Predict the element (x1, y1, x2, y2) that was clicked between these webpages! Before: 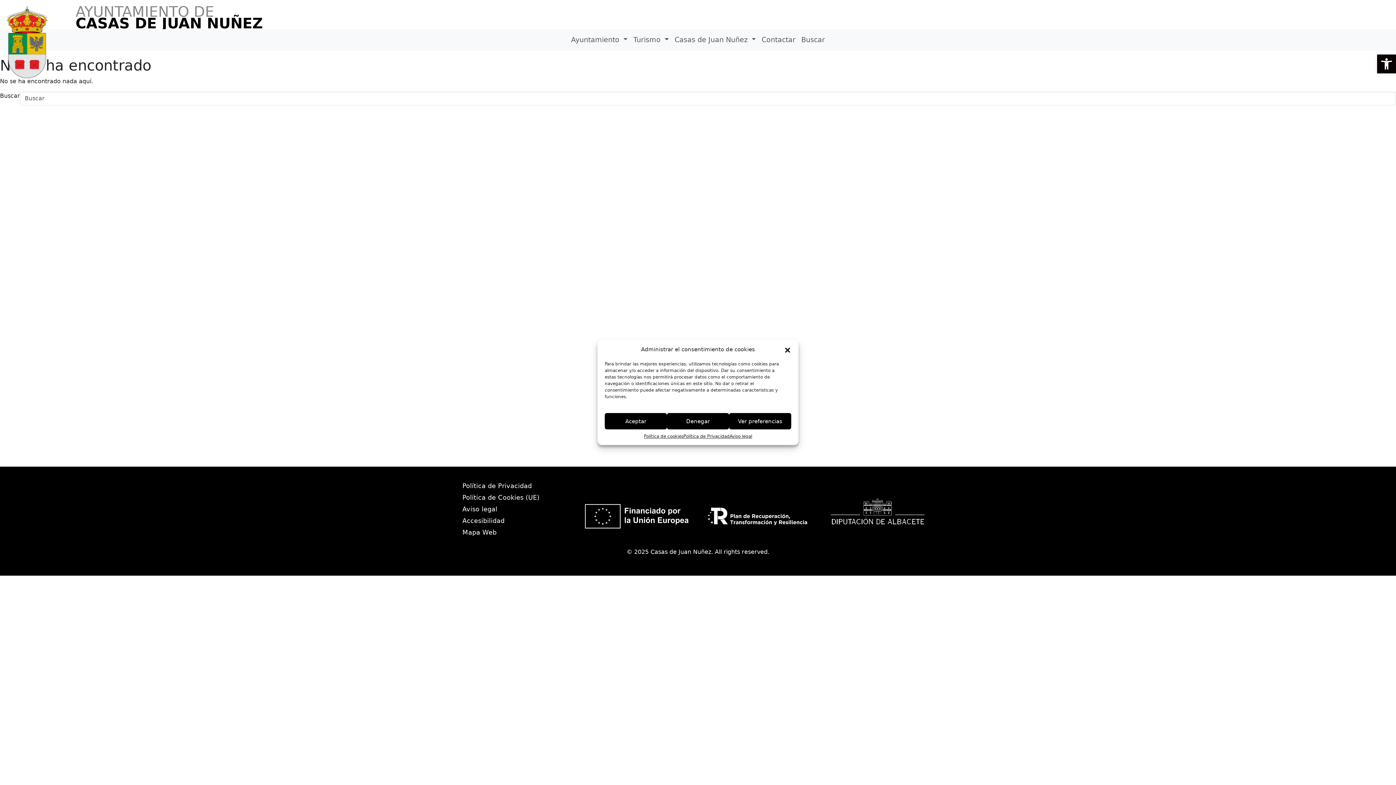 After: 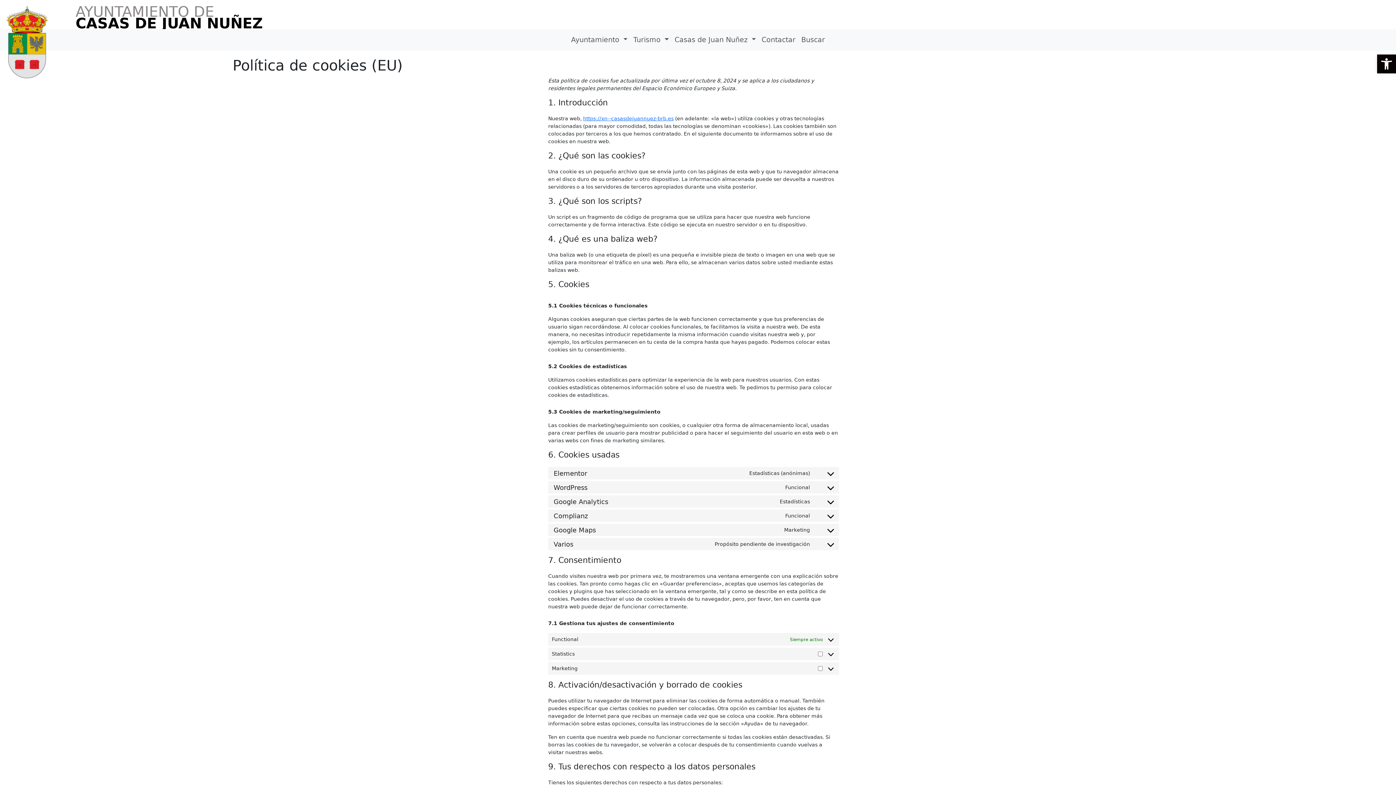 Action: label: Política de Cookies (UE) bbox: (462, 492, 573, 503)